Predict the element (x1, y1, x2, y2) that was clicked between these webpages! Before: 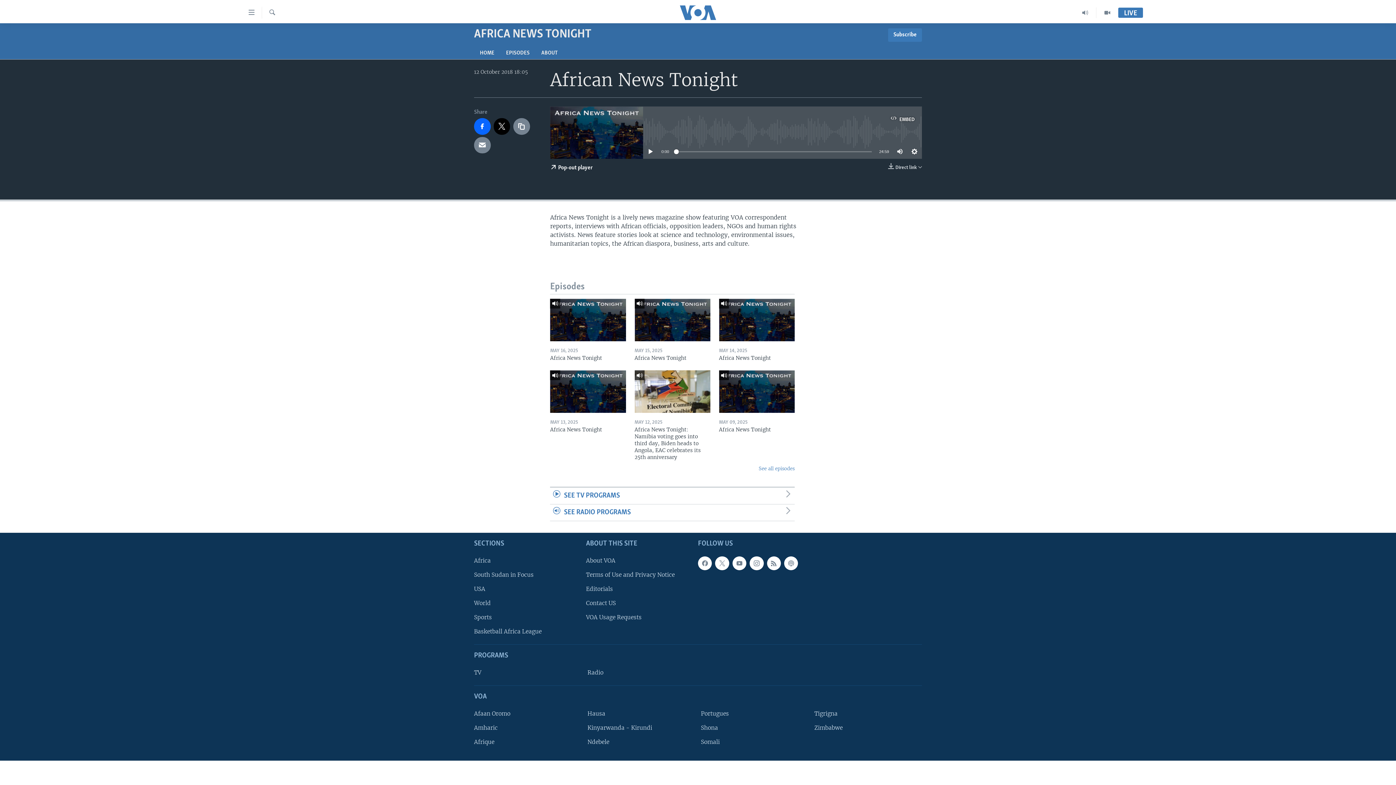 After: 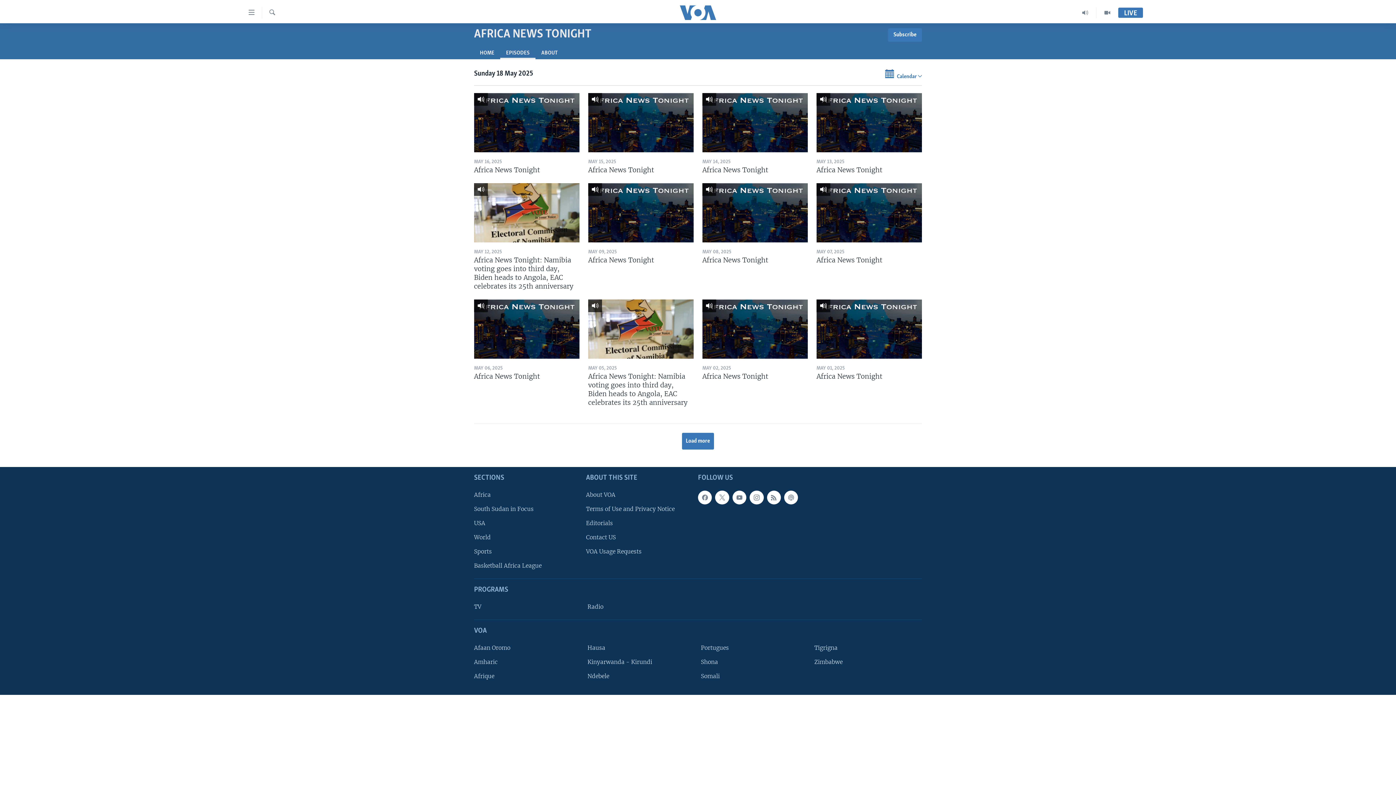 Action: bbox: (500, 46, 535, 59) label: EPISODES